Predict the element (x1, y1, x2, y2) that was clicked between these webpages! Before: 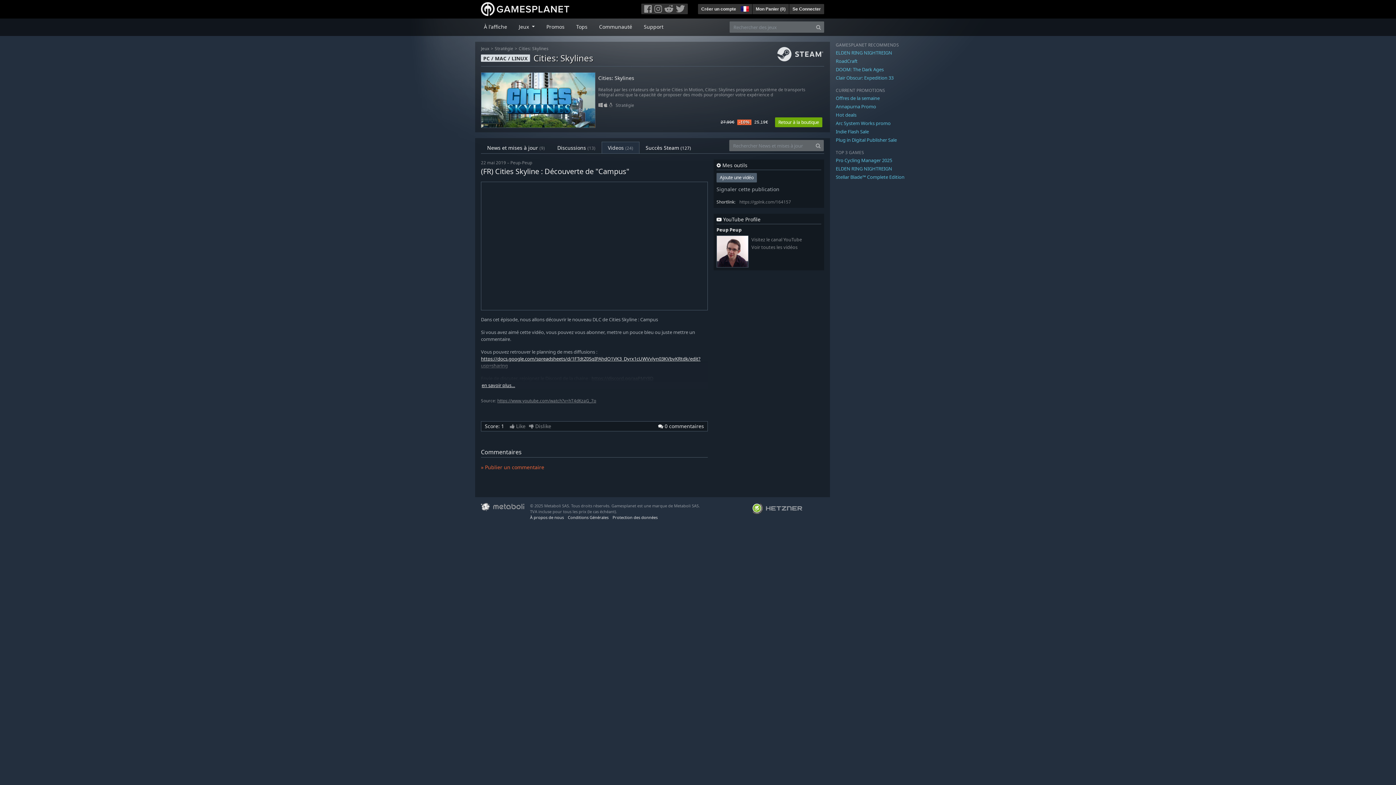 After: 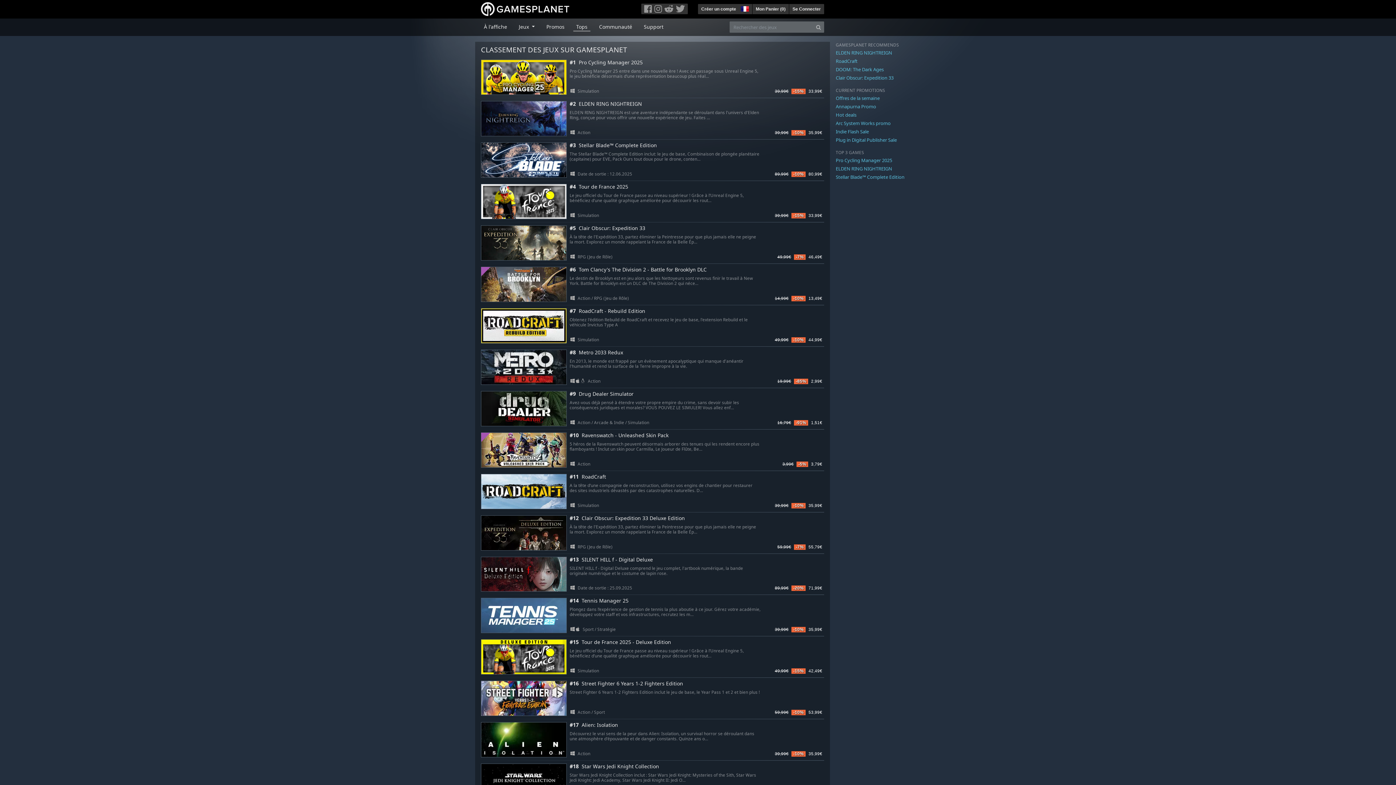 Action: label: Tops bbox: (573, 19, 590, 31)